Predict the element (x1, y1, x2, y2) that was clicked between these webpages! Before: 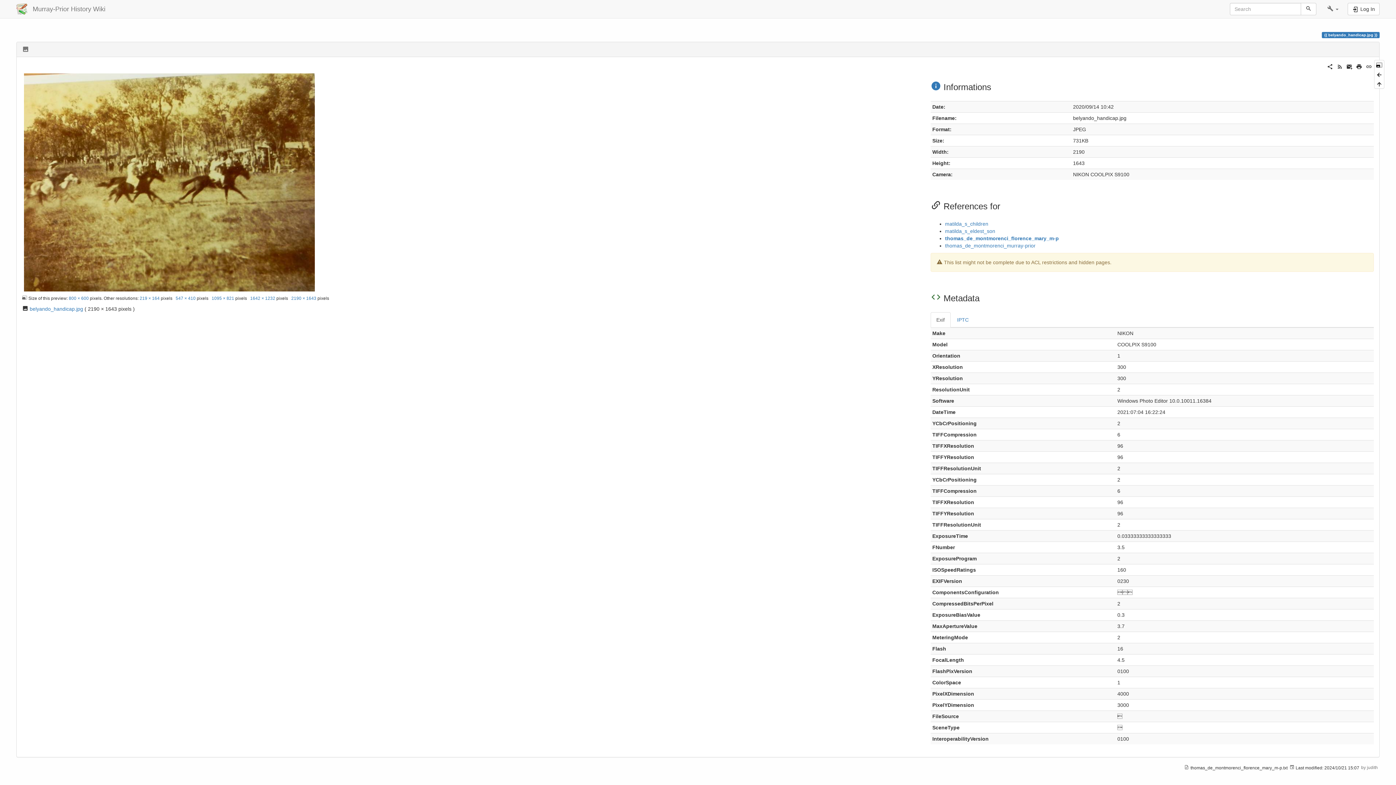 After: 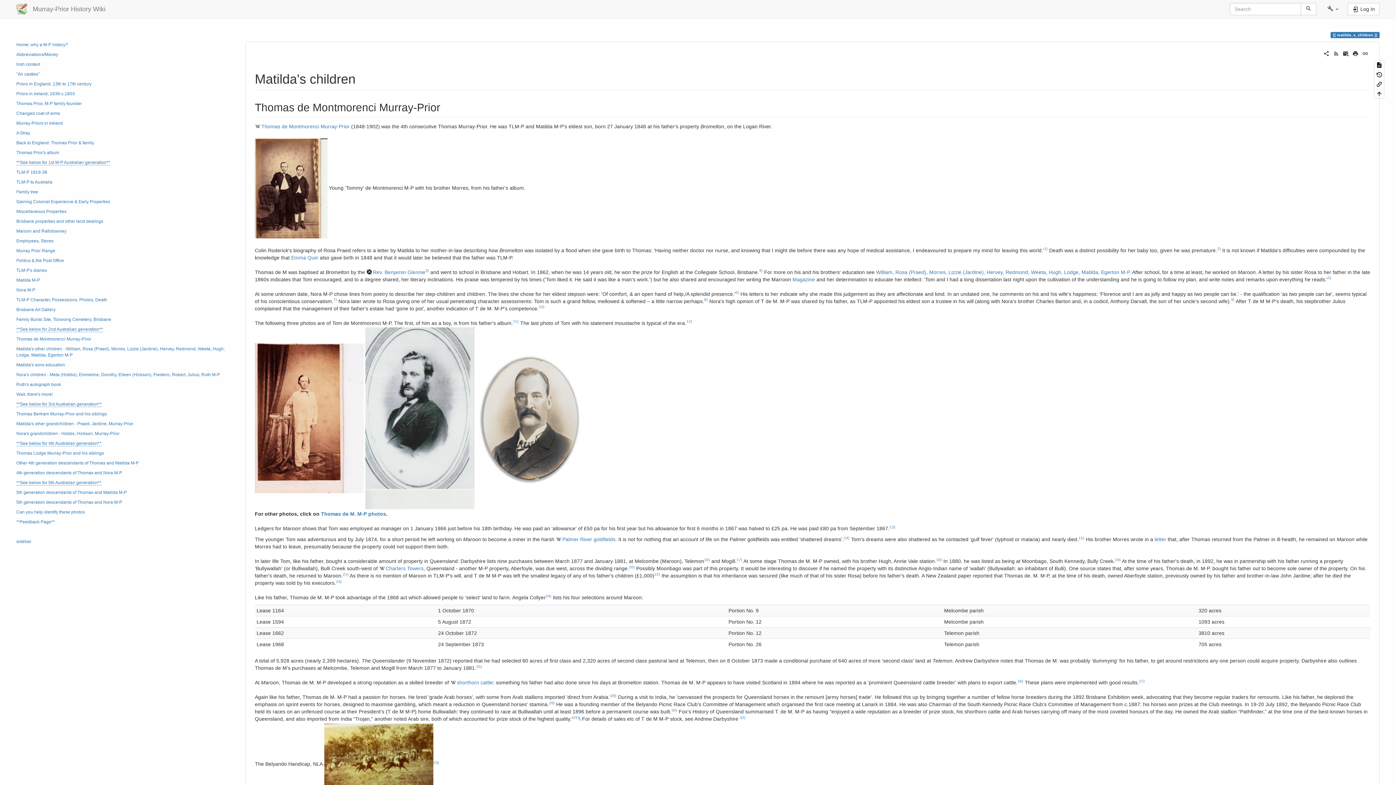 Action: label: matilda_s_children bbox: (945, 221, 988, 226)